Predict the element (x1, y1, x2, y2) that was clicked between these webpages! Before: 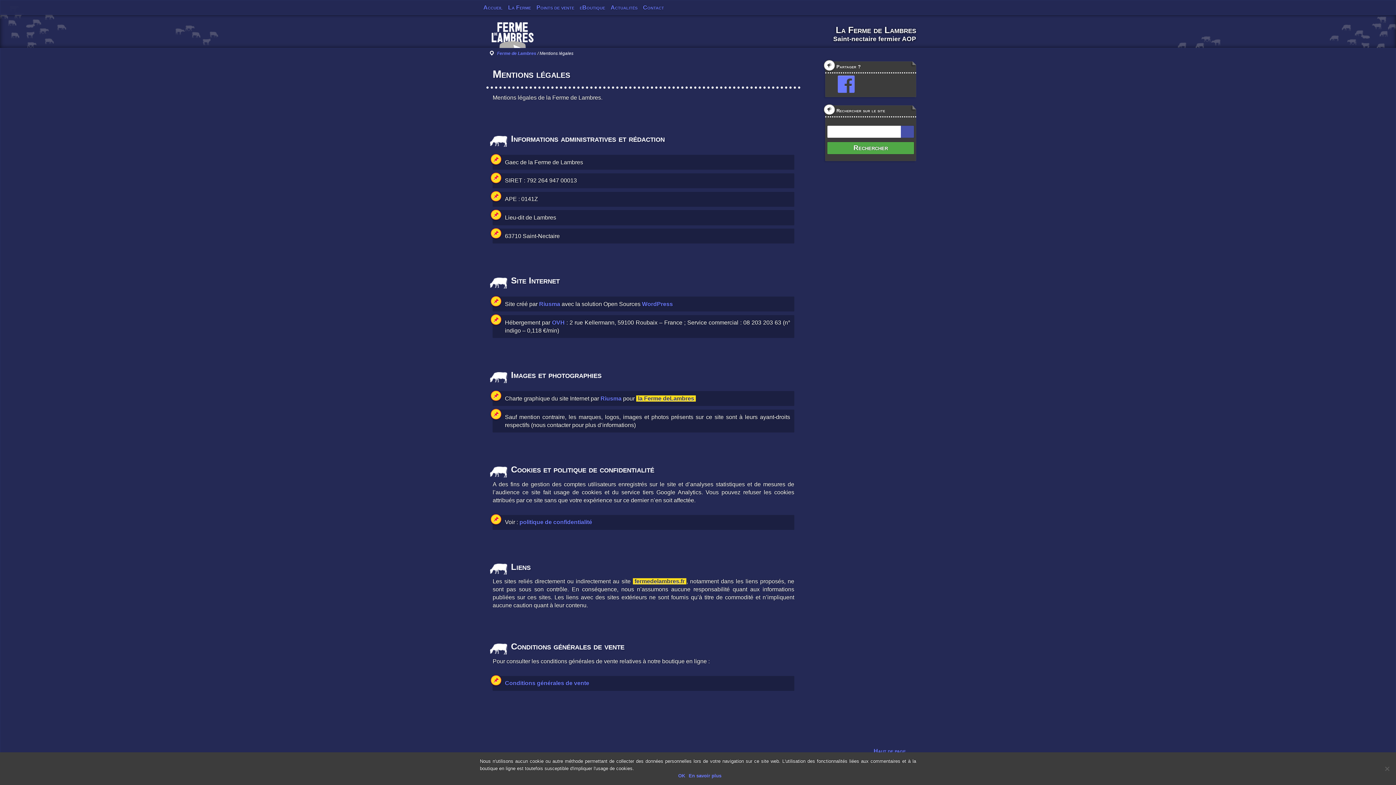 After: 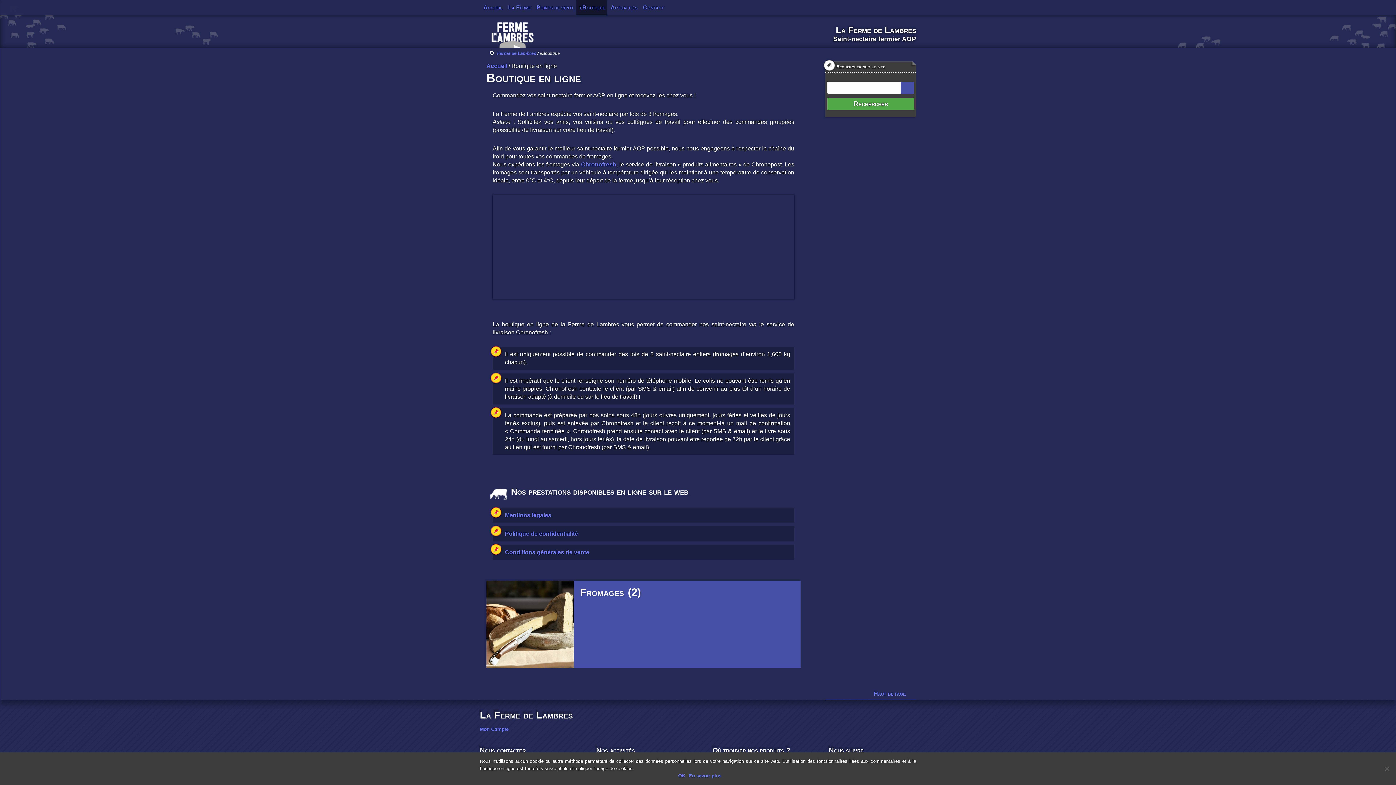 Action: bbox: (576, 0, 607, 14) label: eBoutique